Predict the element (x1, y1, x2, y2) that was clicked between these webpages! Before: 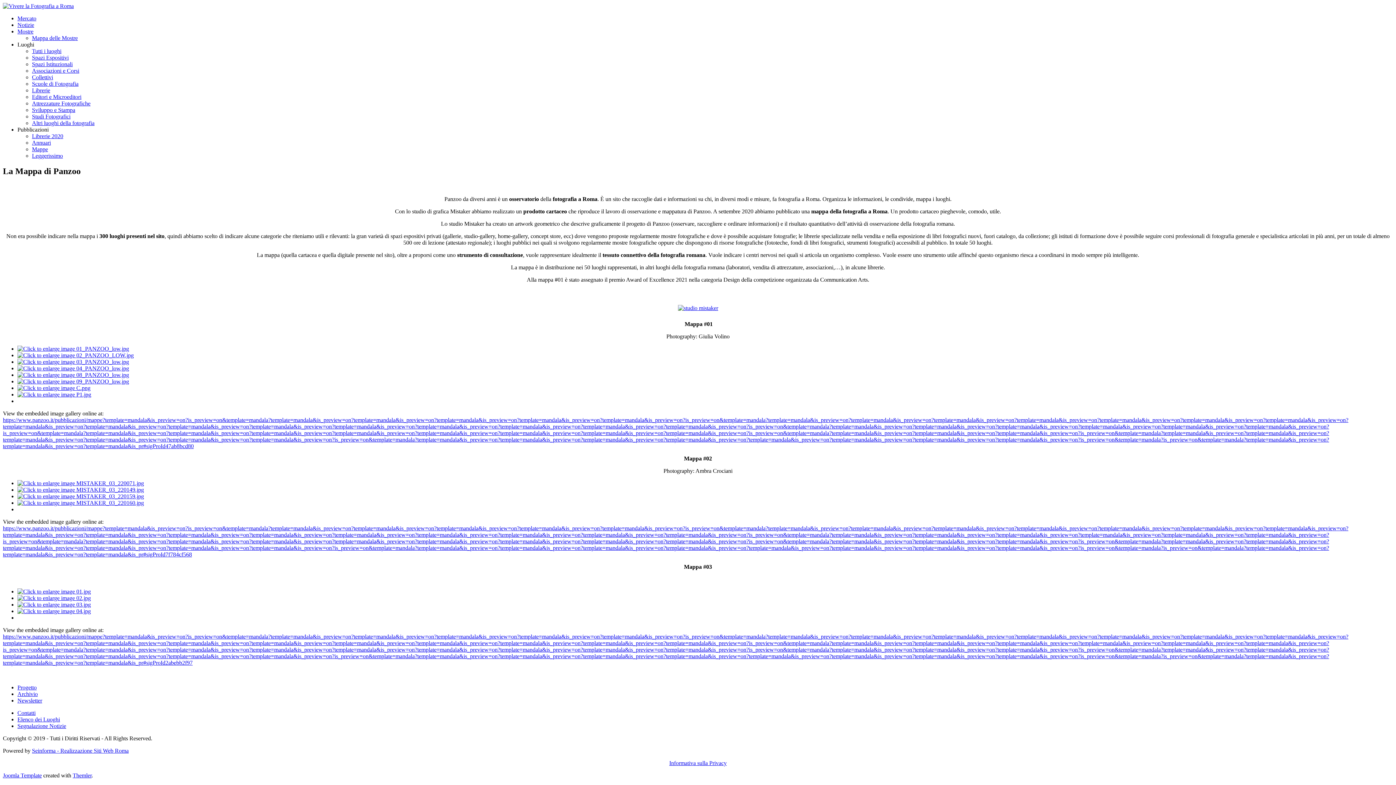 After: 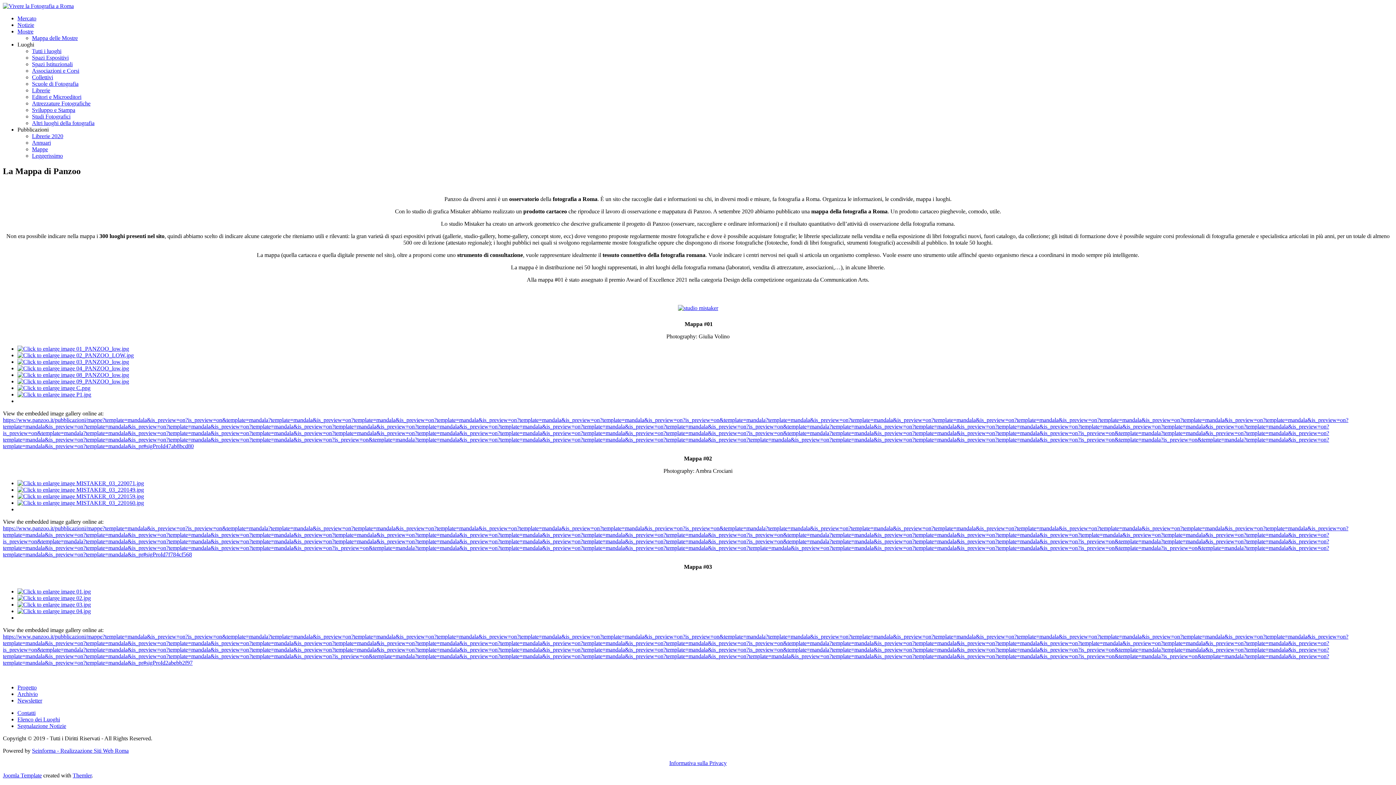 Action: bbox: (17, 385, 90, 391)